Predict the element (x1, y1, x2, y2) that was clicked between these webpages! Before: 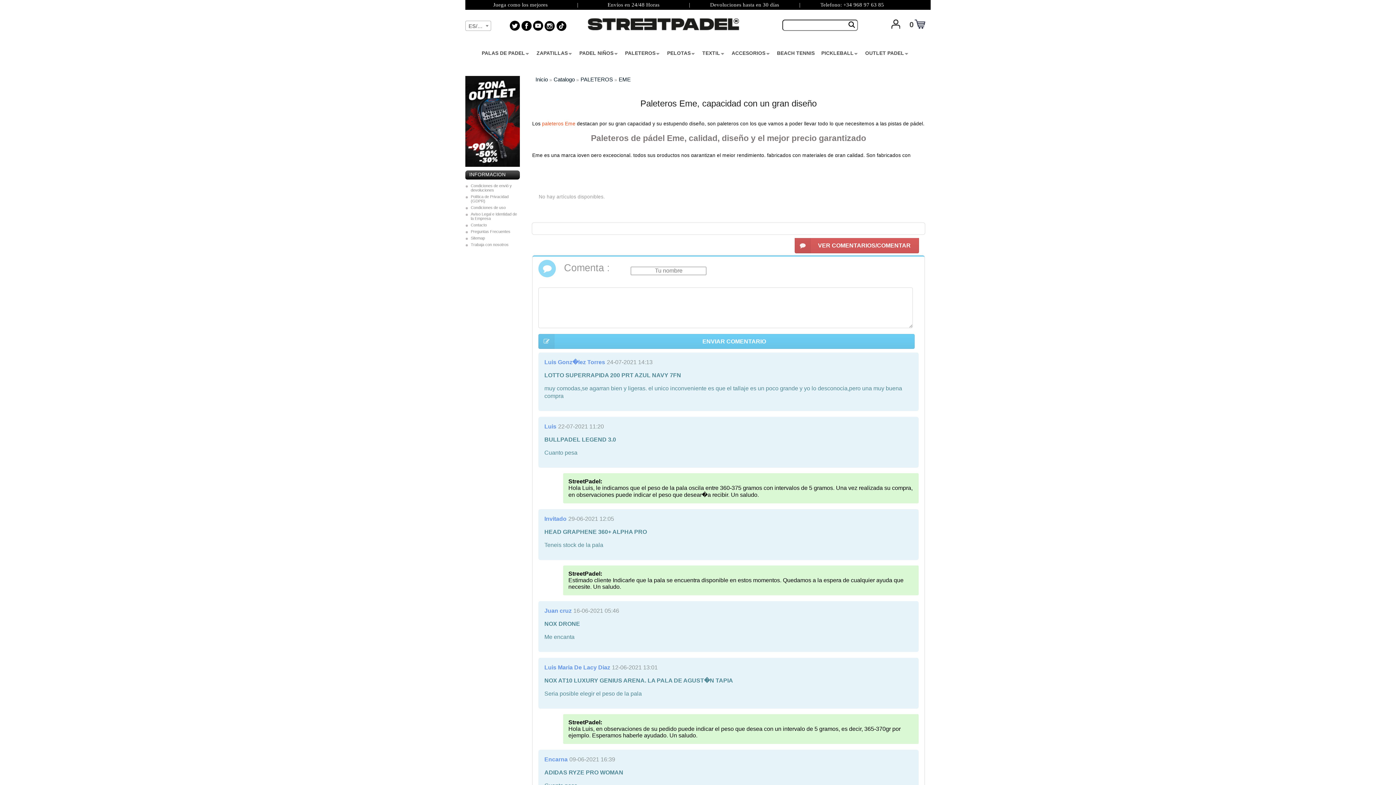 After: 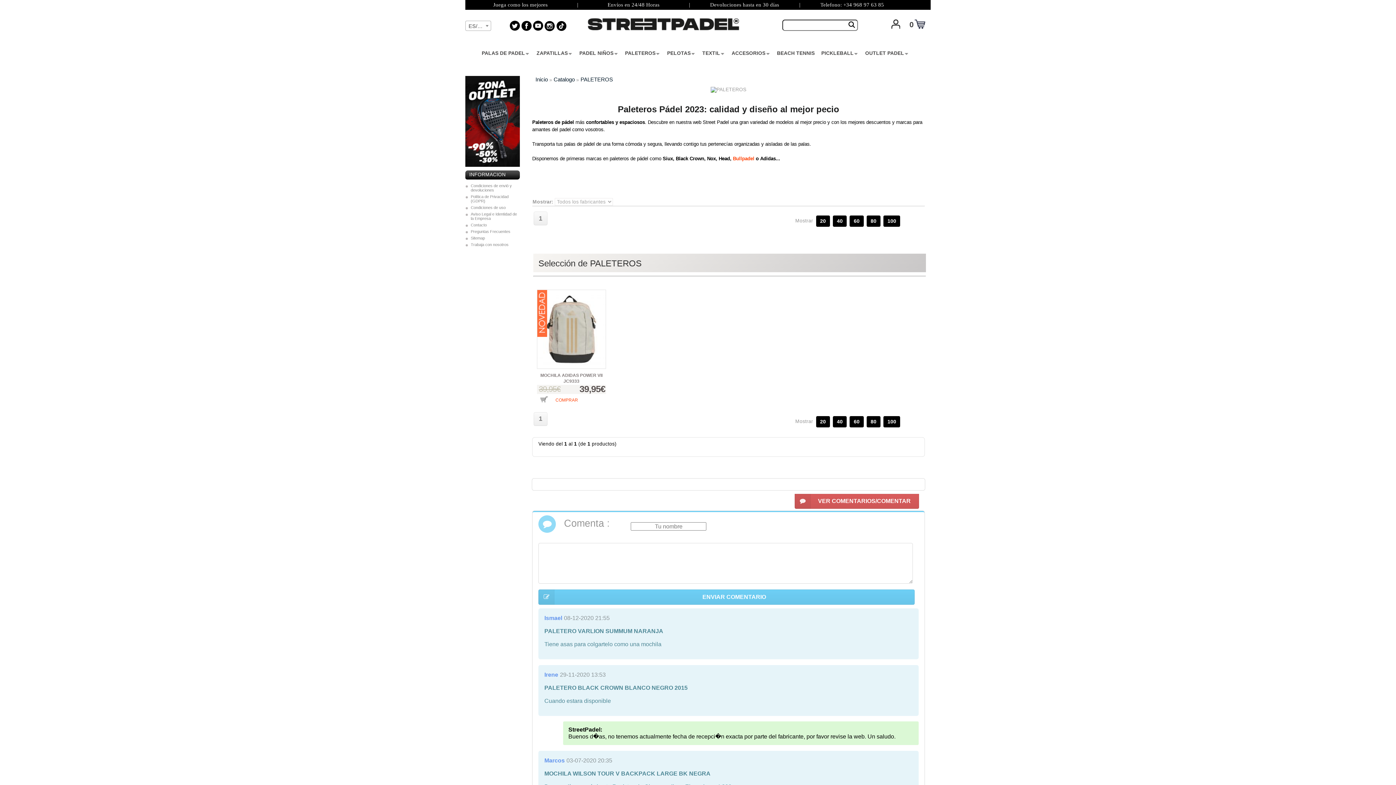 Action: bbox: (580, 76, 613, 82) label: PALETEROS